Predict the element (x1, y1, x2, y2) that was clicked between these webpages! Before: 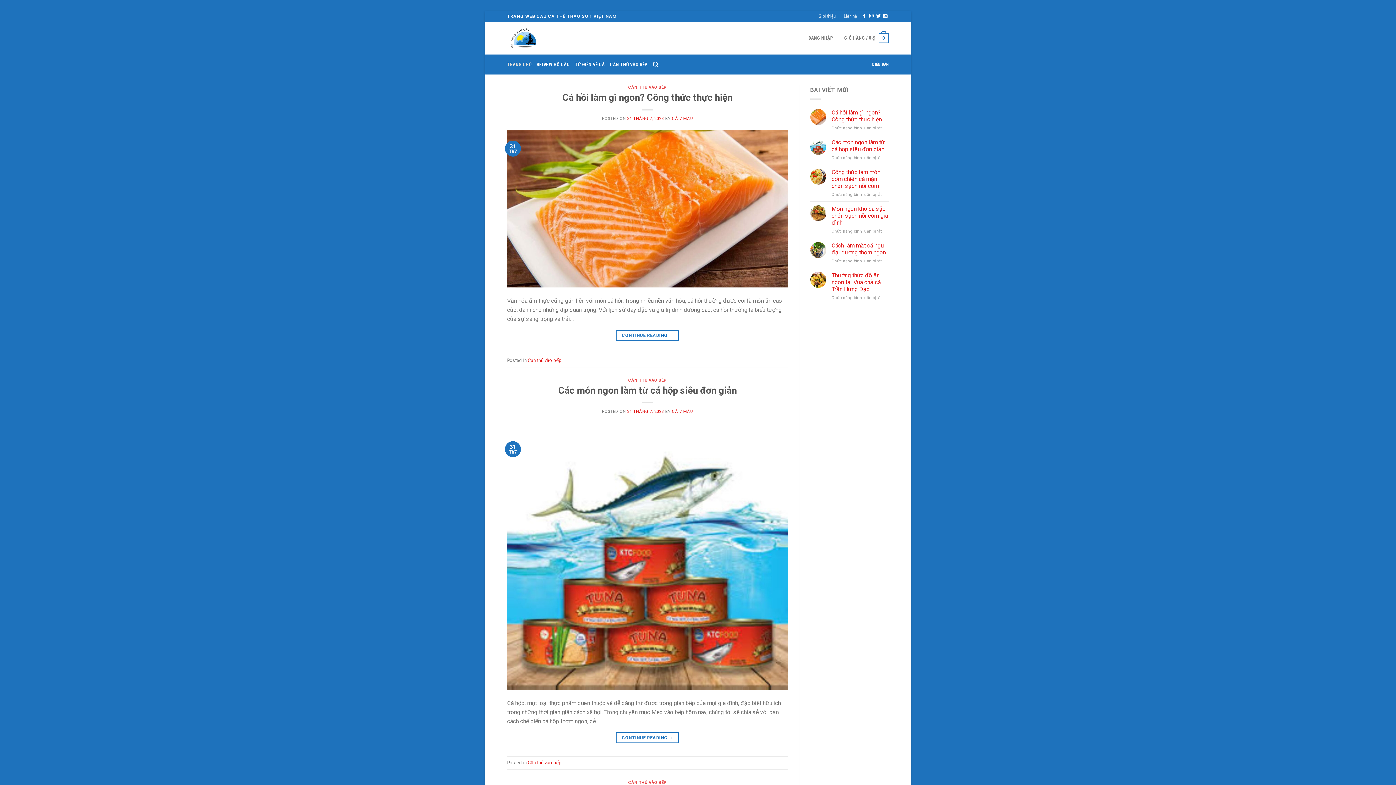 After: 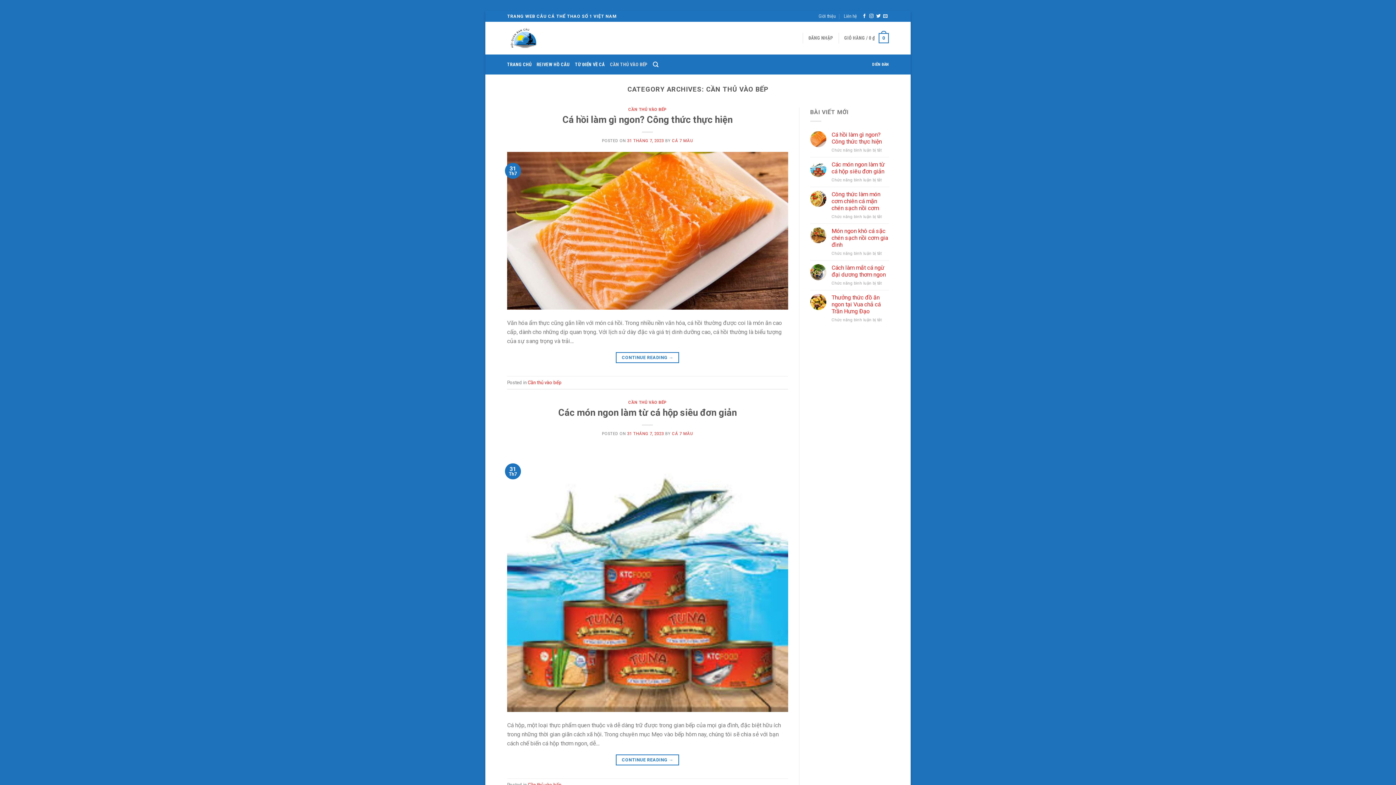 Action: label: CẦN THỦ VÀO BẾP bbox: (628, 378, 667, 382)